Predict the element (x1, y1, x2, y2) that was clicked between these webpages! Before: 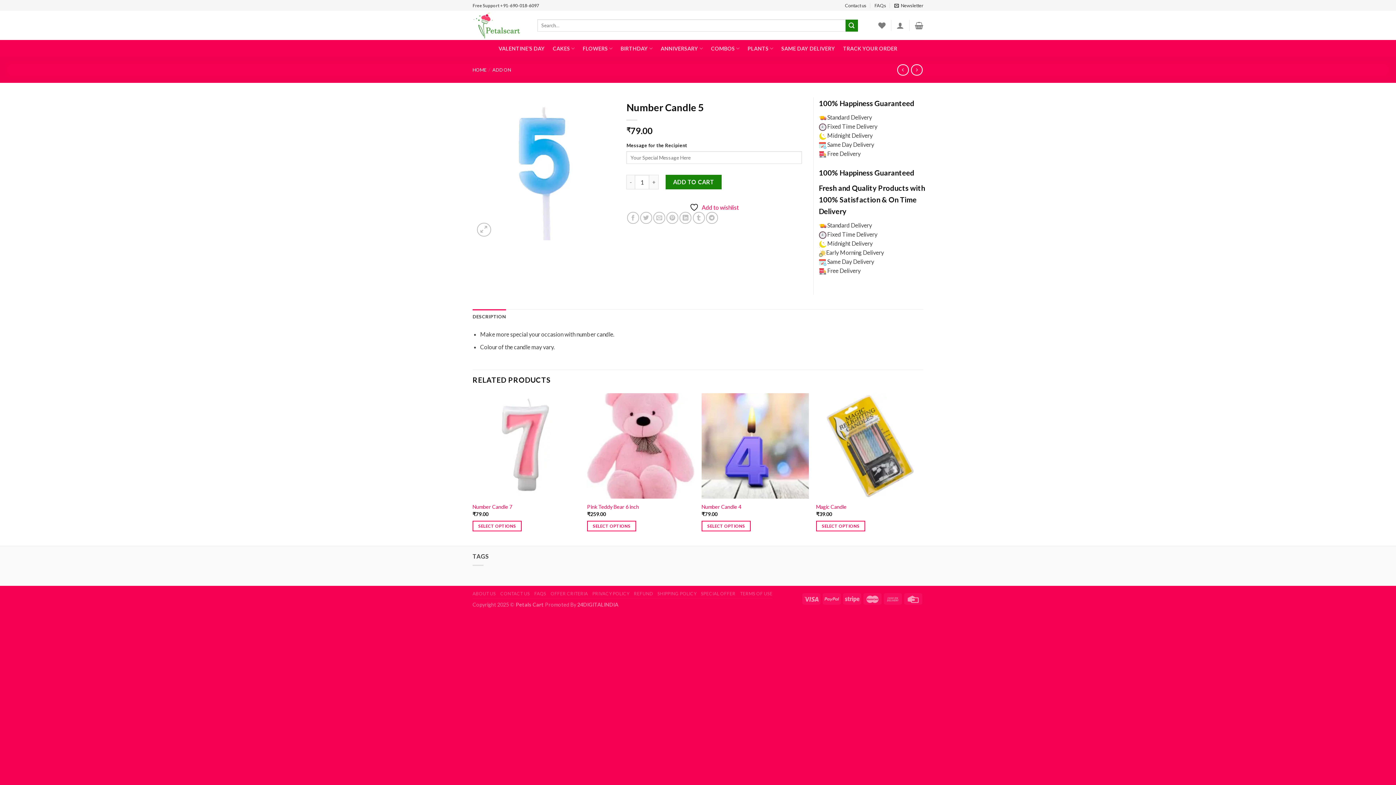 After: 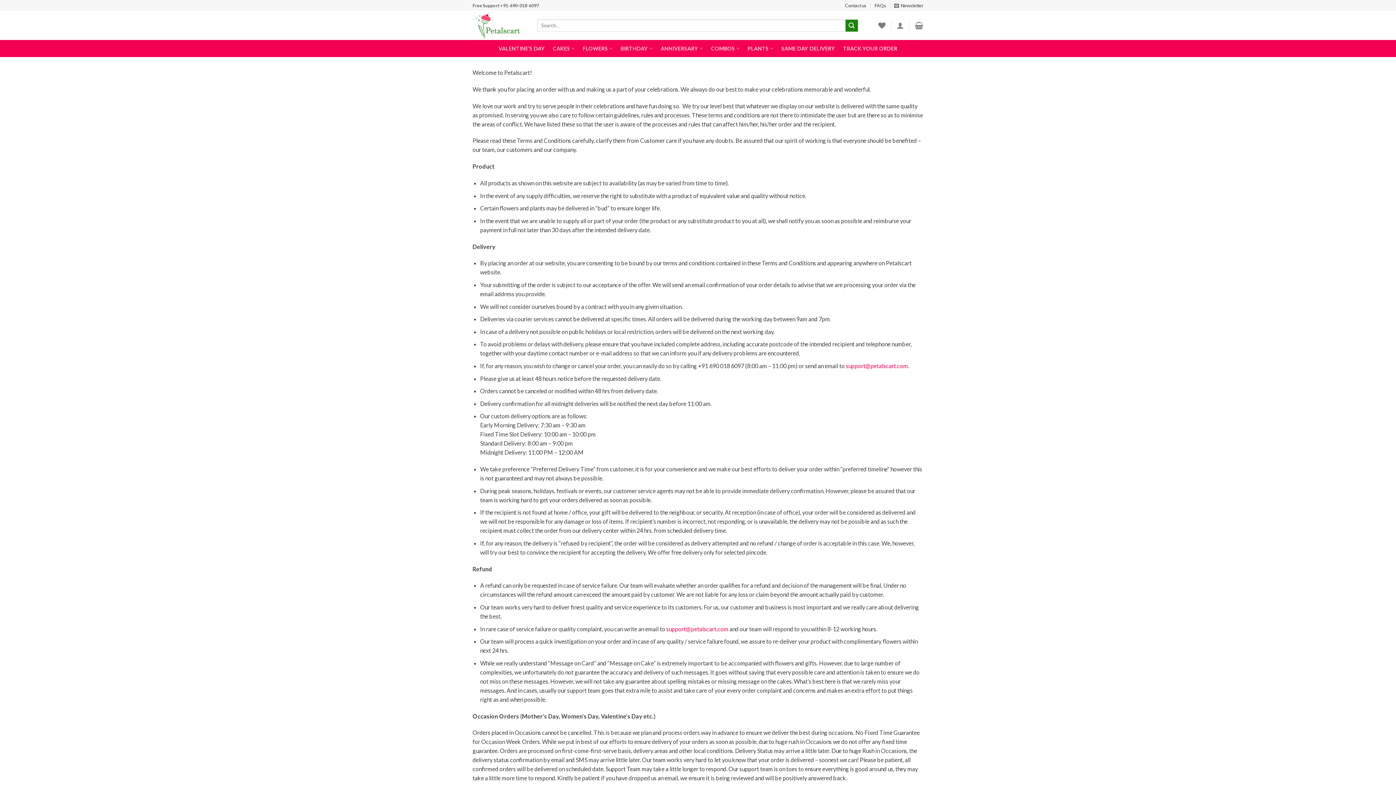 Action: label: TERMS OF USE bbox: (740, 591, 772, 596)